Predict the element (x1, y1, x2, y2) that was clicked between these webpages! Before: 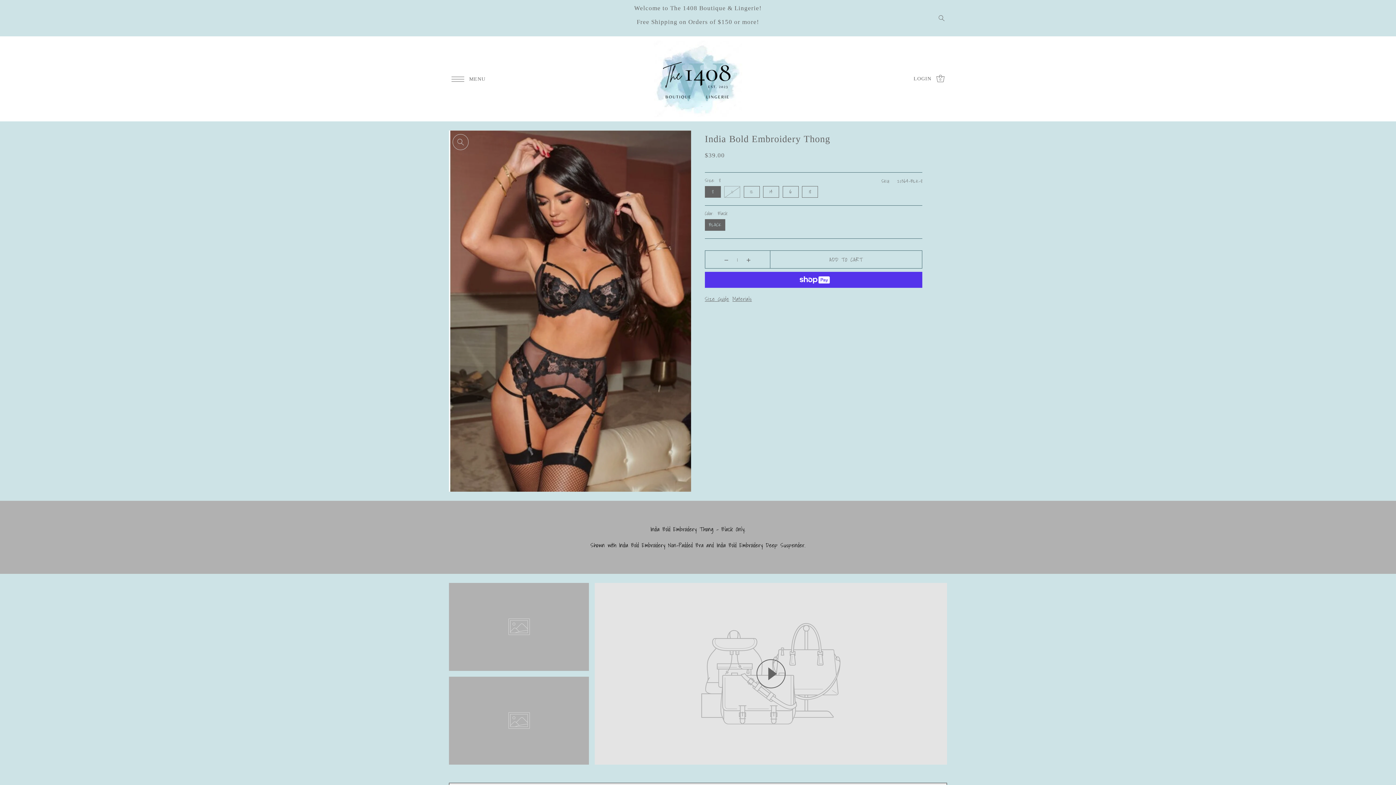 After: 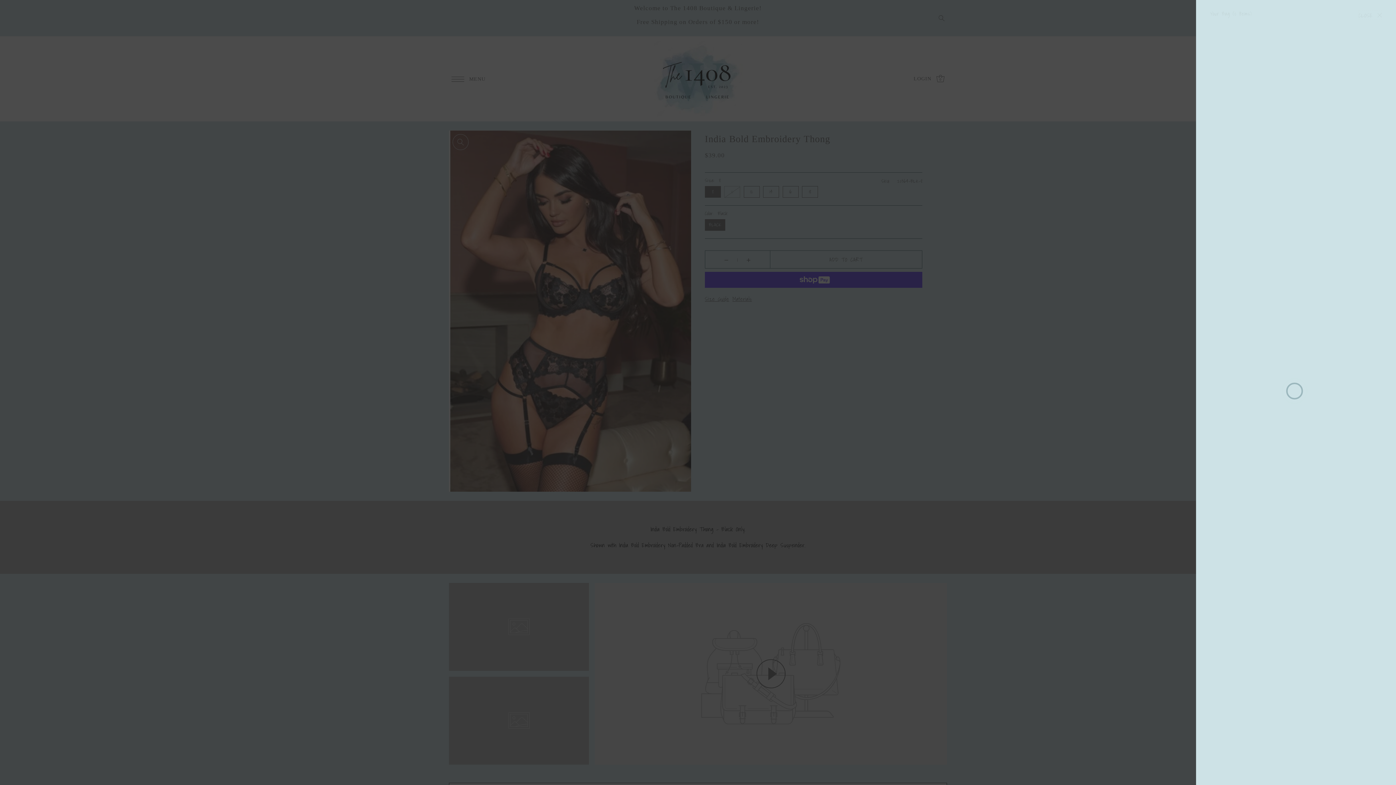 Action: bbox: (934, 69, 947, 88) label: Open cart